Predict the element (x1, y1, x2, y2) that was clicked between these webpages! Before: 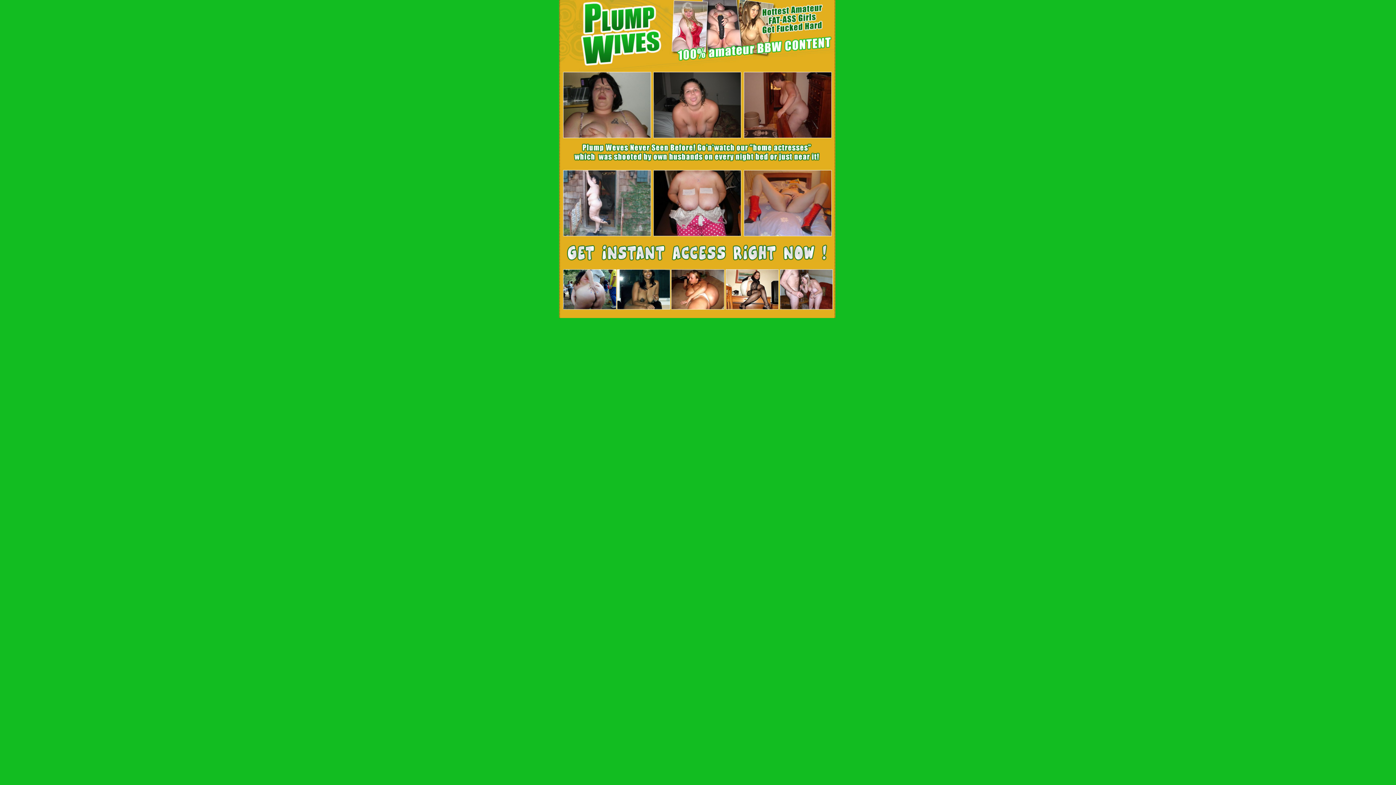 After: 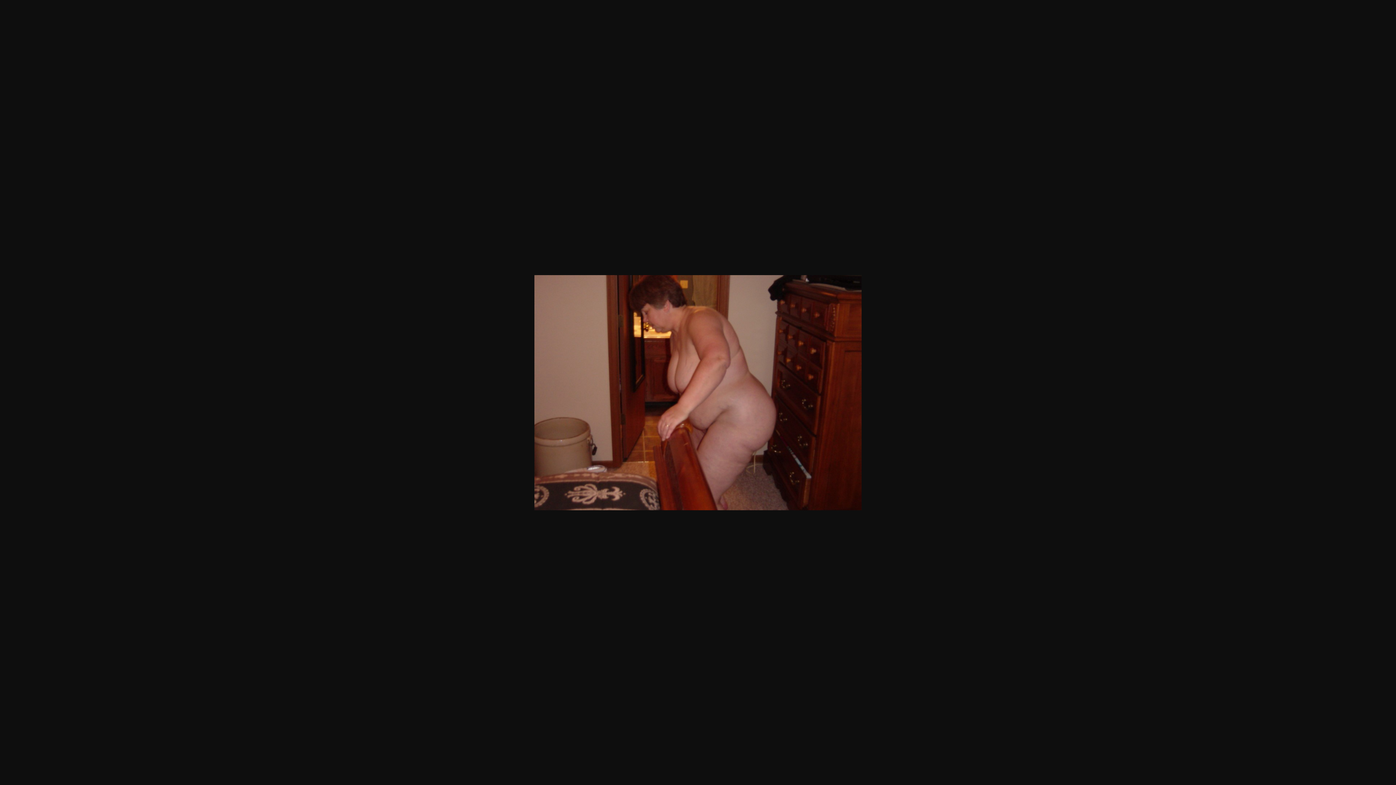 Action: bbox: (744, 132, 831, 138)